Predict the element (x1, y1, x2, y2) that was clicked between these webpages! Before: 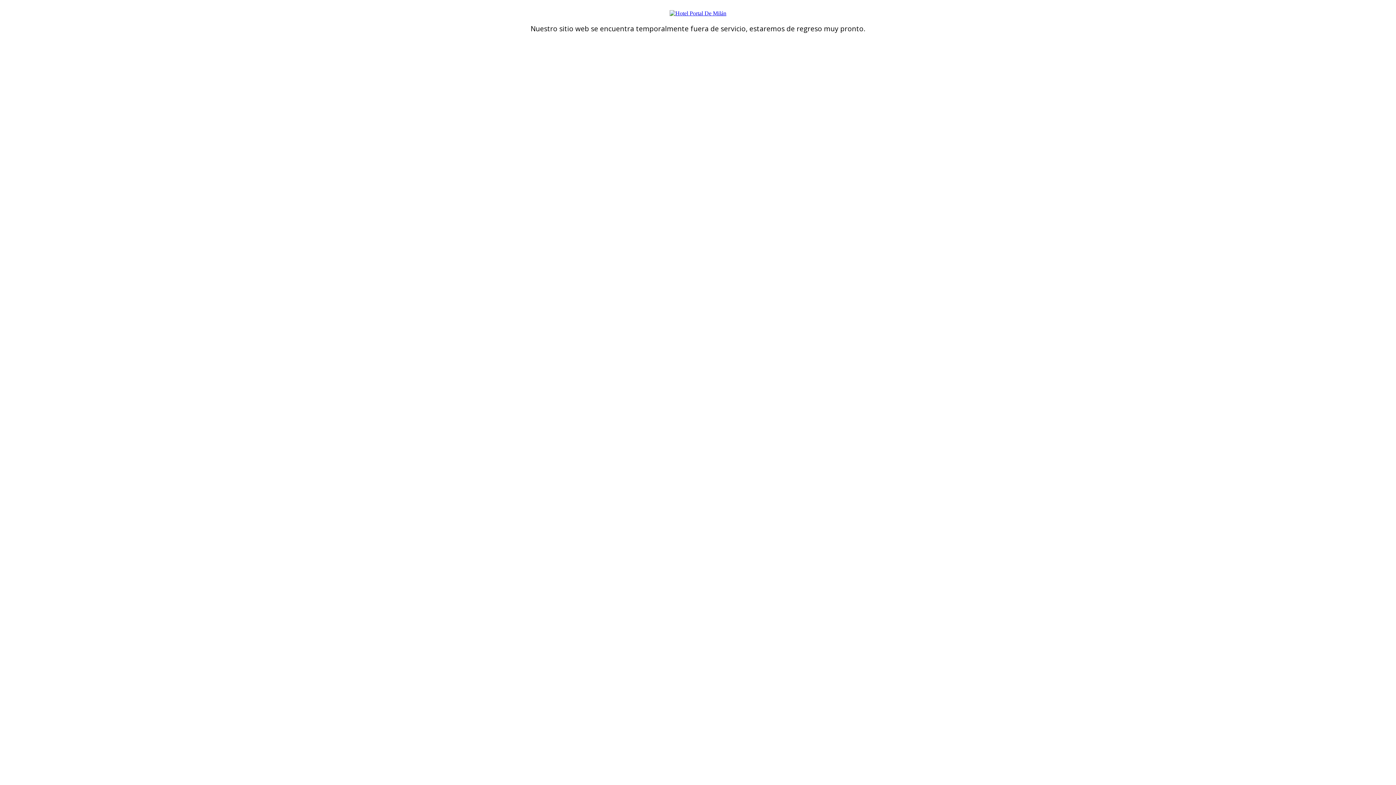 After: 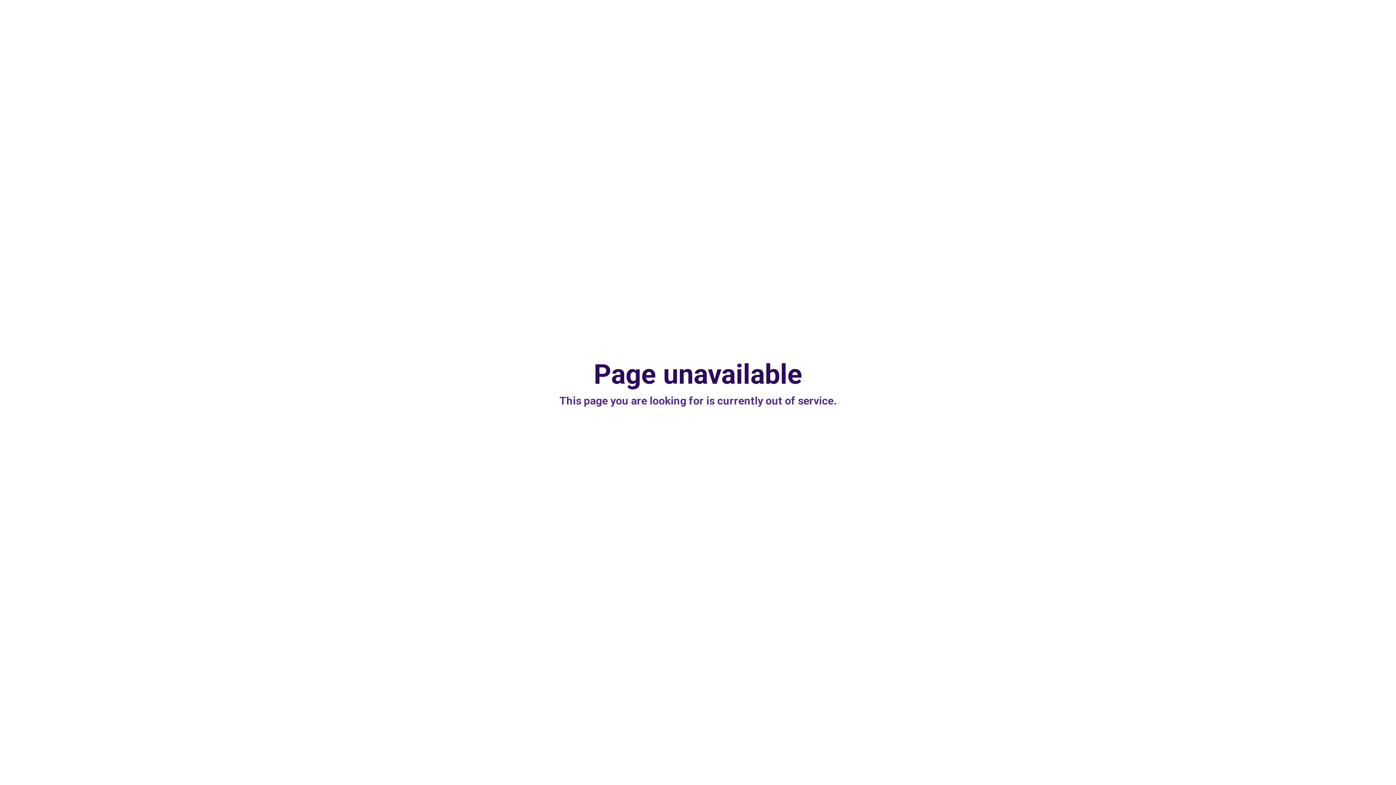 Action: bbox: (669, 10, 726, 16)